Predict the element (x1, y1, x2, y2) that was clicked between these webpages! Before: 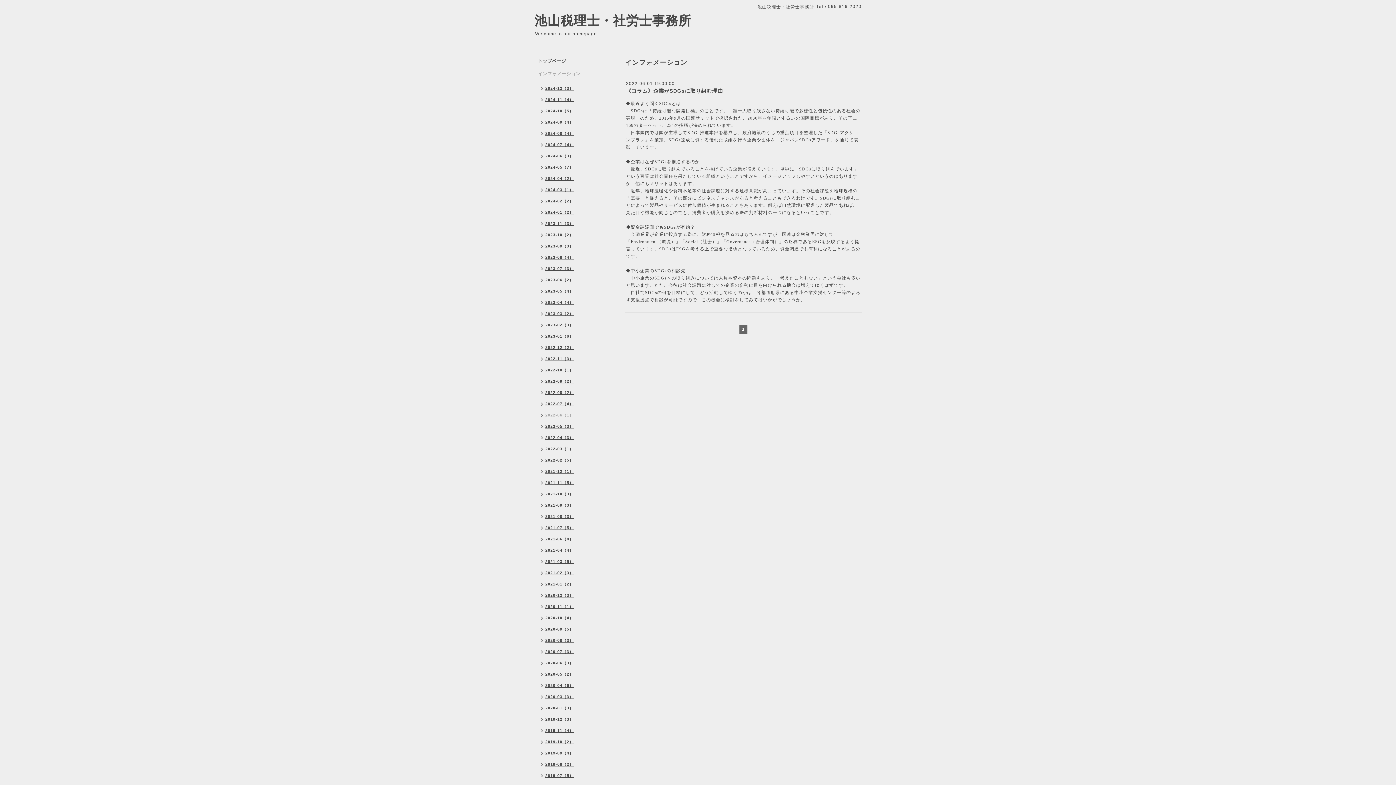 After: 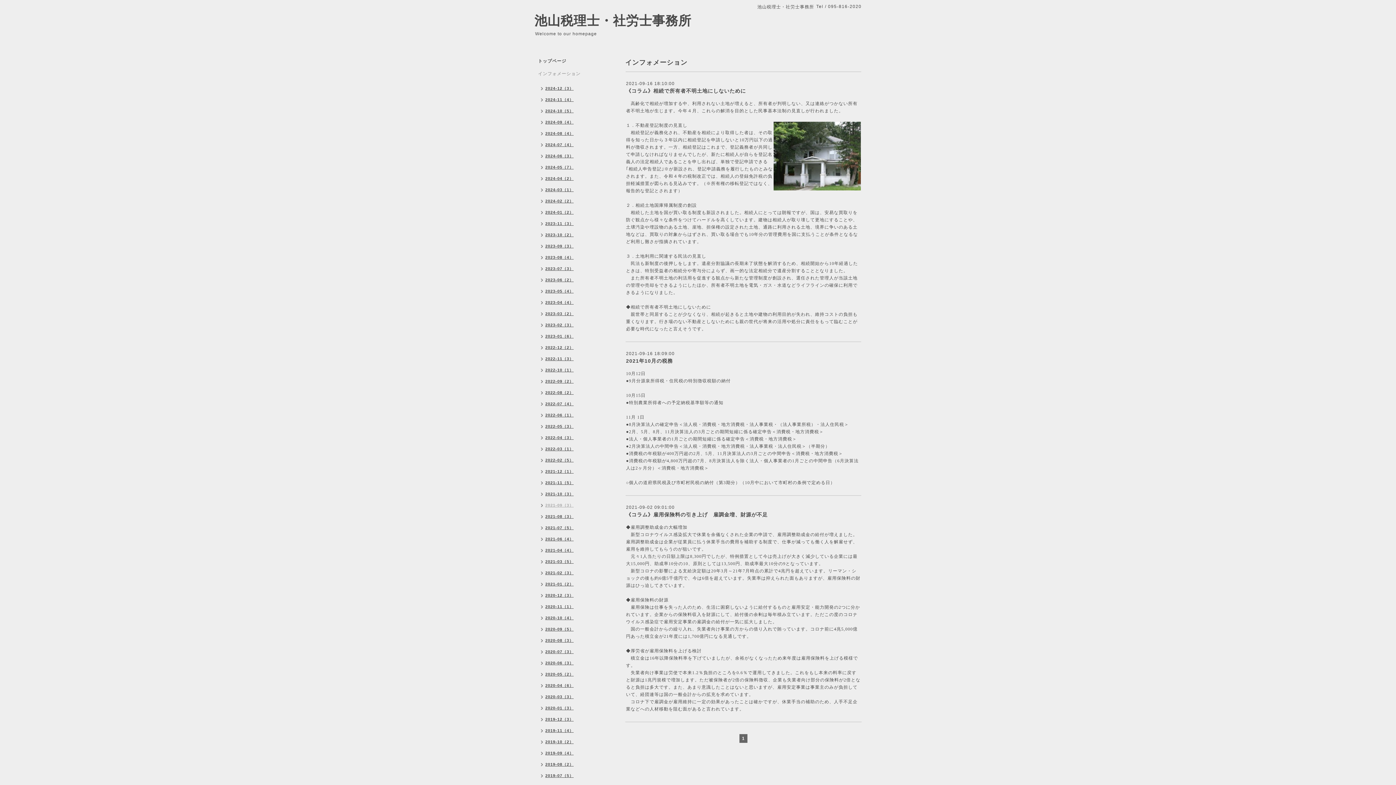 Action: bbox: (534, 500, 577, 512) label: 2021-09（3）